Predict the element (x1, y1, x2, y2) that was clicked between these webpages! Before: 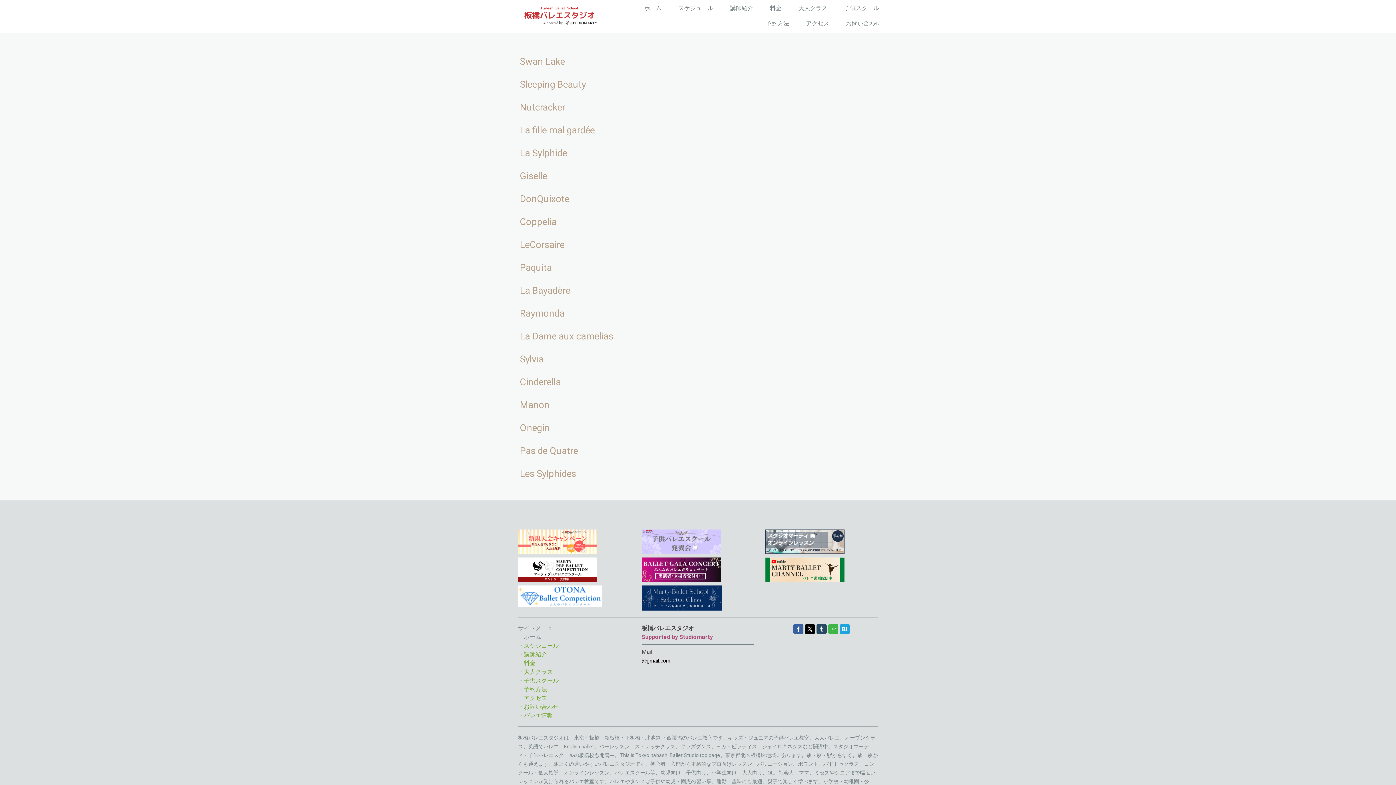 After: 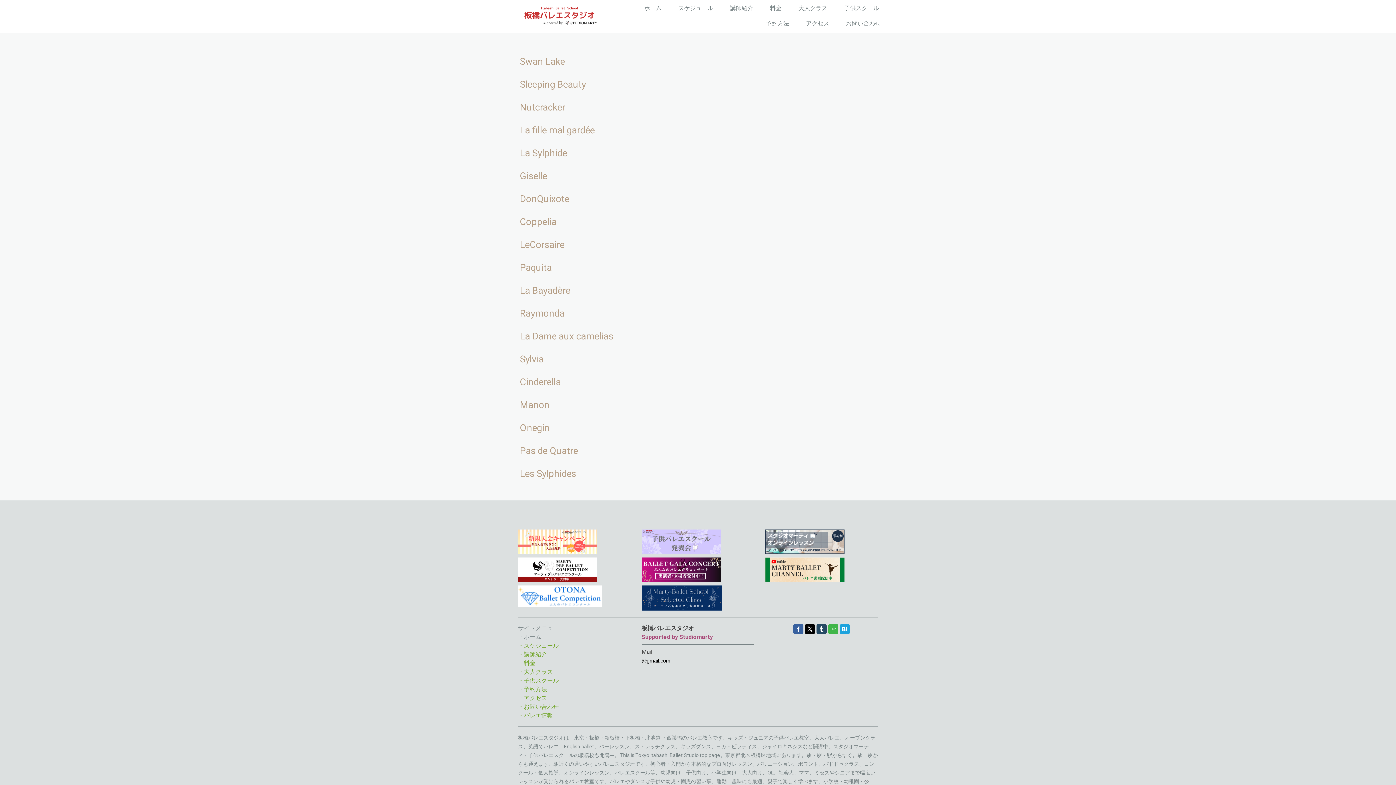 Action: bbox: (816, 624, 826, 634)